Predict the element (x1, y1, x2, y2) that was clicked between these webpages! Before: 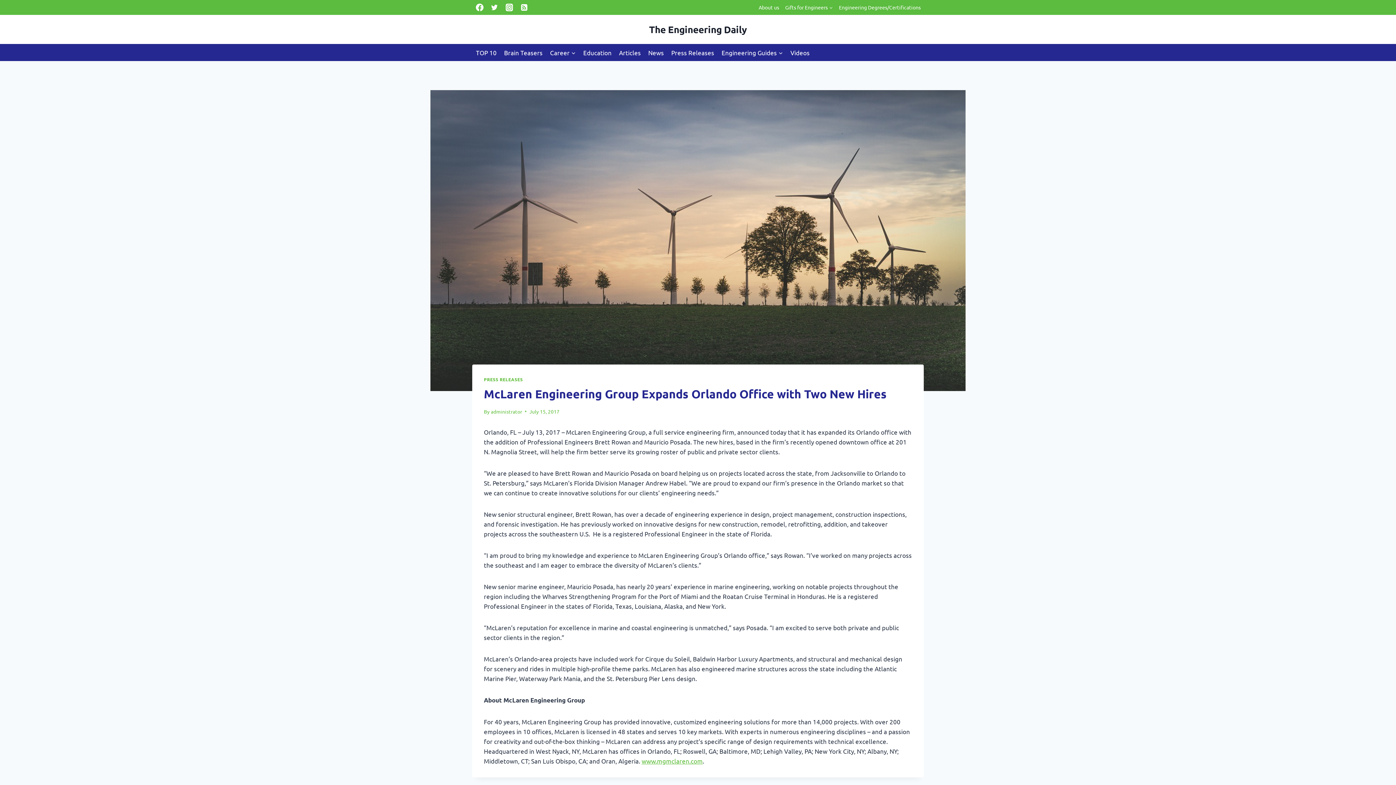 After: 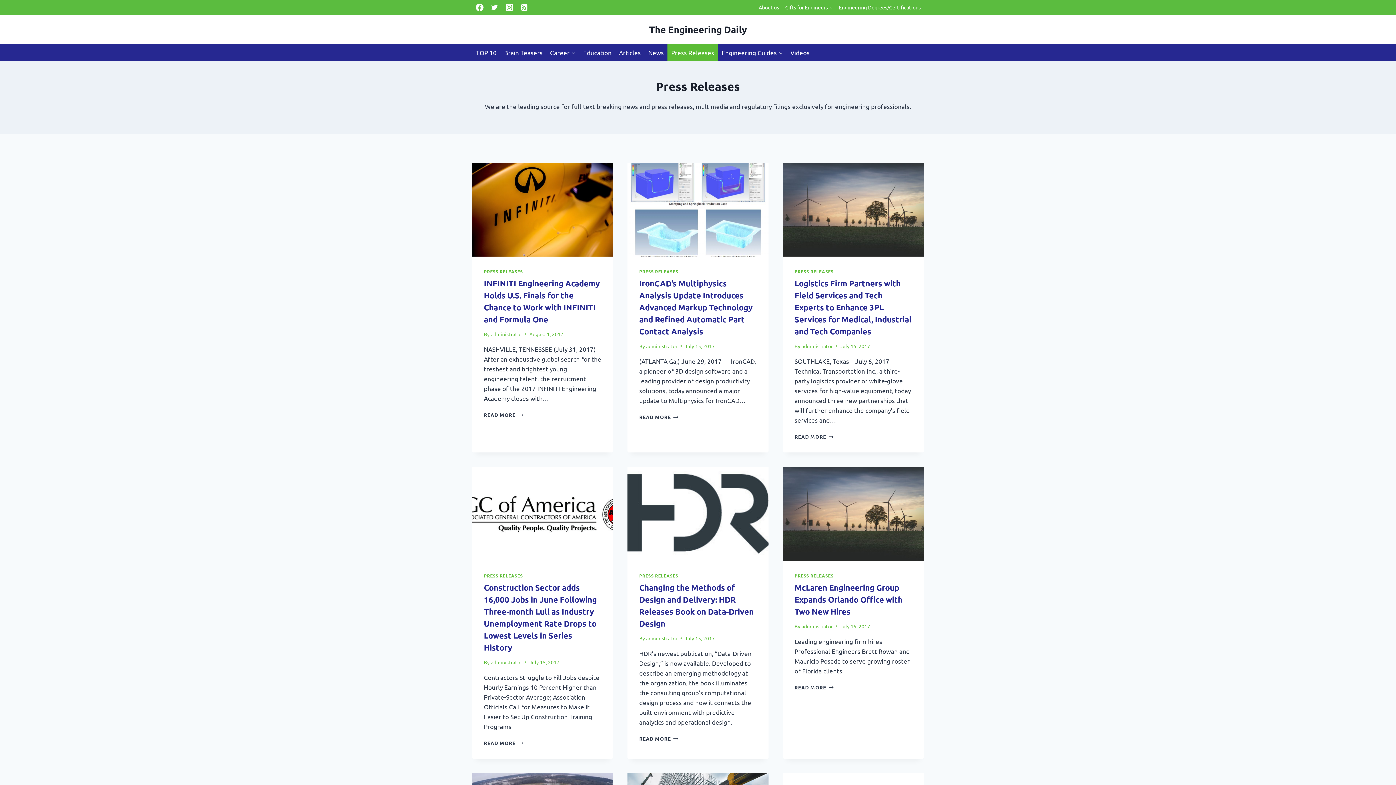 Action: label: Press Releases bbox: (667, 43, 718, 61)